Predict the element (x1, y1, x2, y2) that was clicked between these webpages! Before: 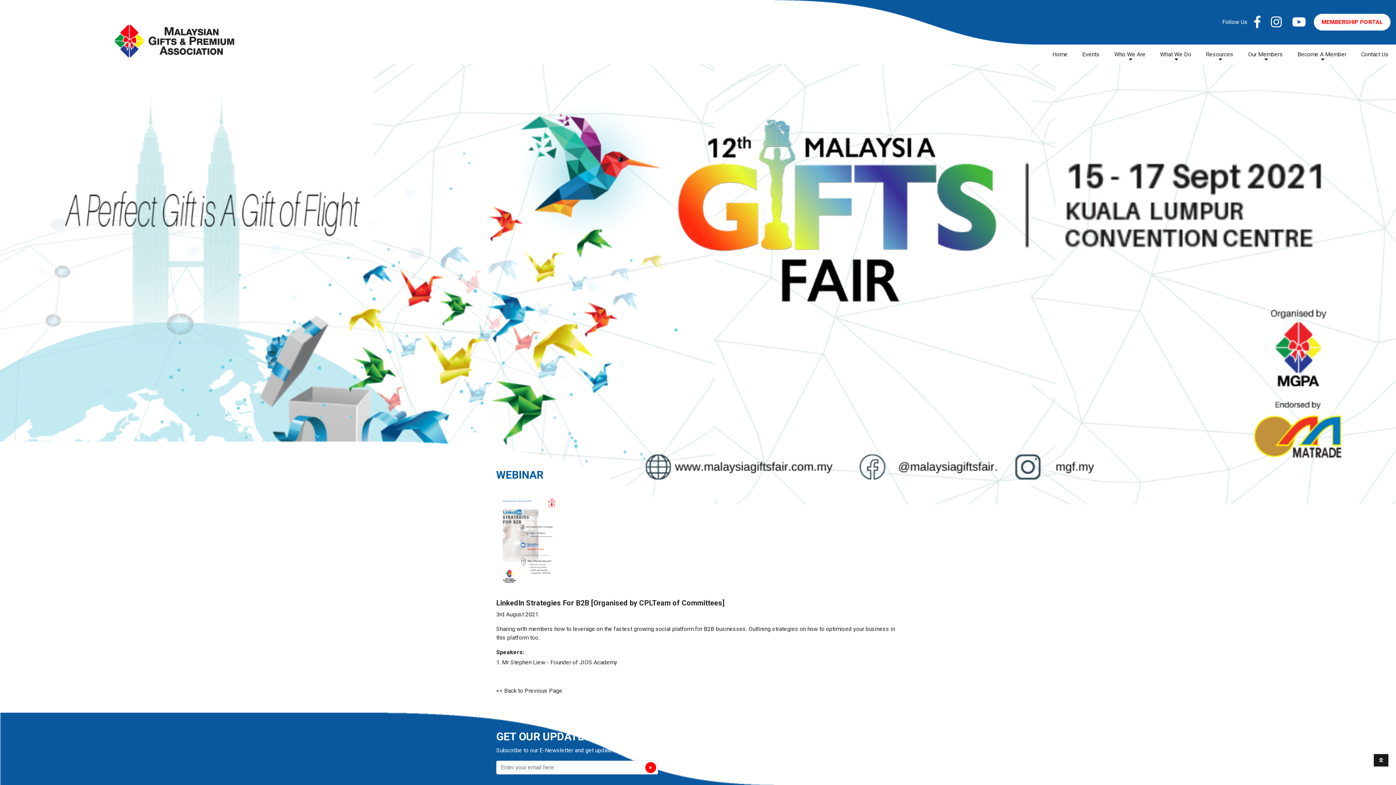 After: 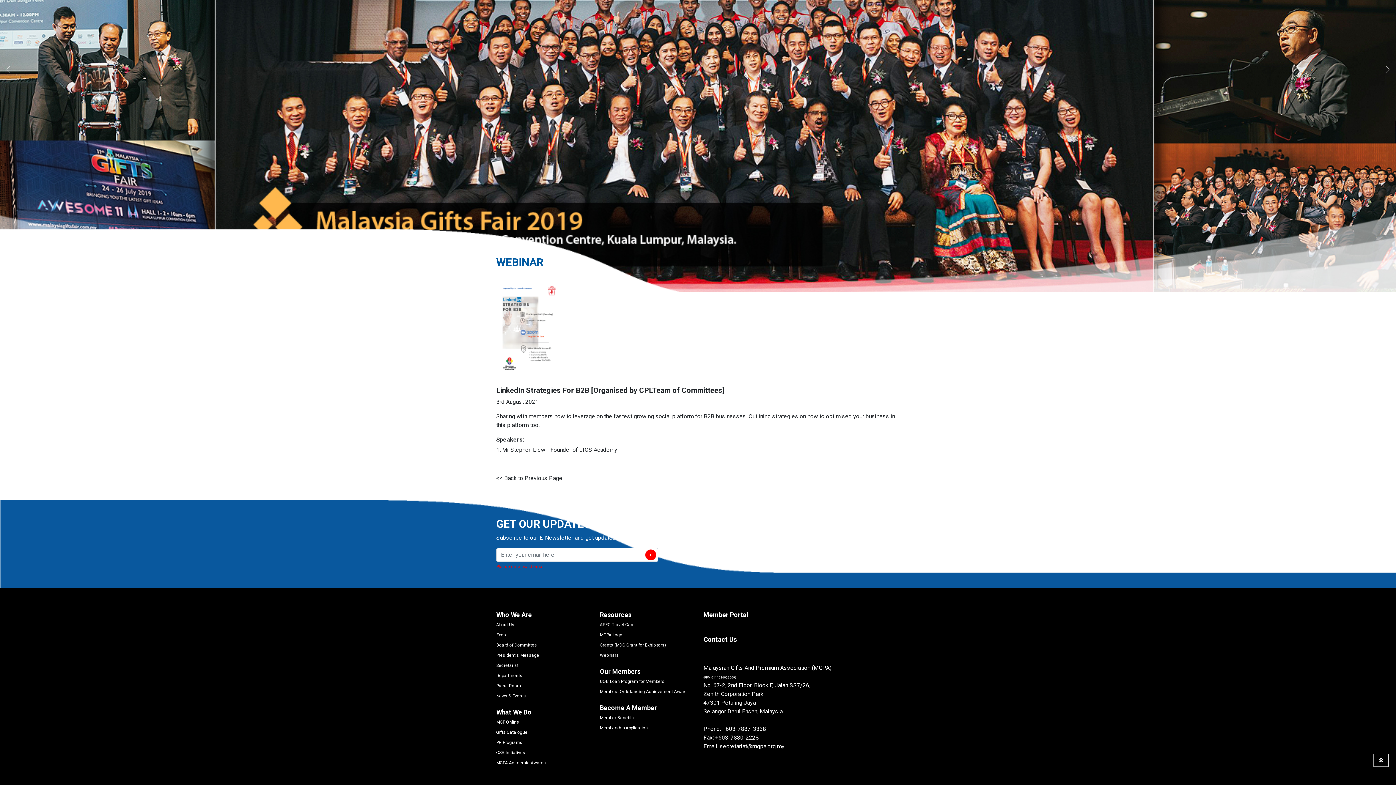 Action: bbox: (645, 762, 656, 773)